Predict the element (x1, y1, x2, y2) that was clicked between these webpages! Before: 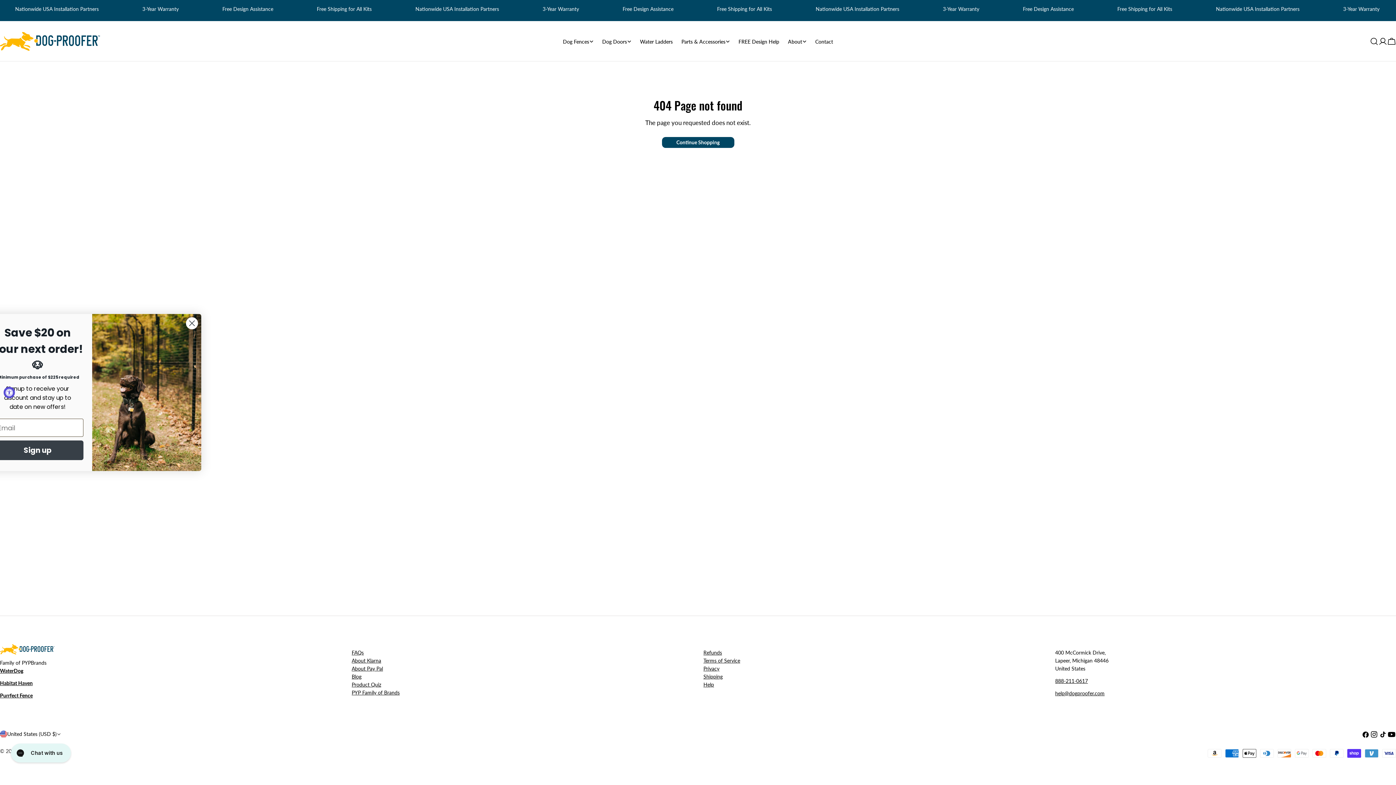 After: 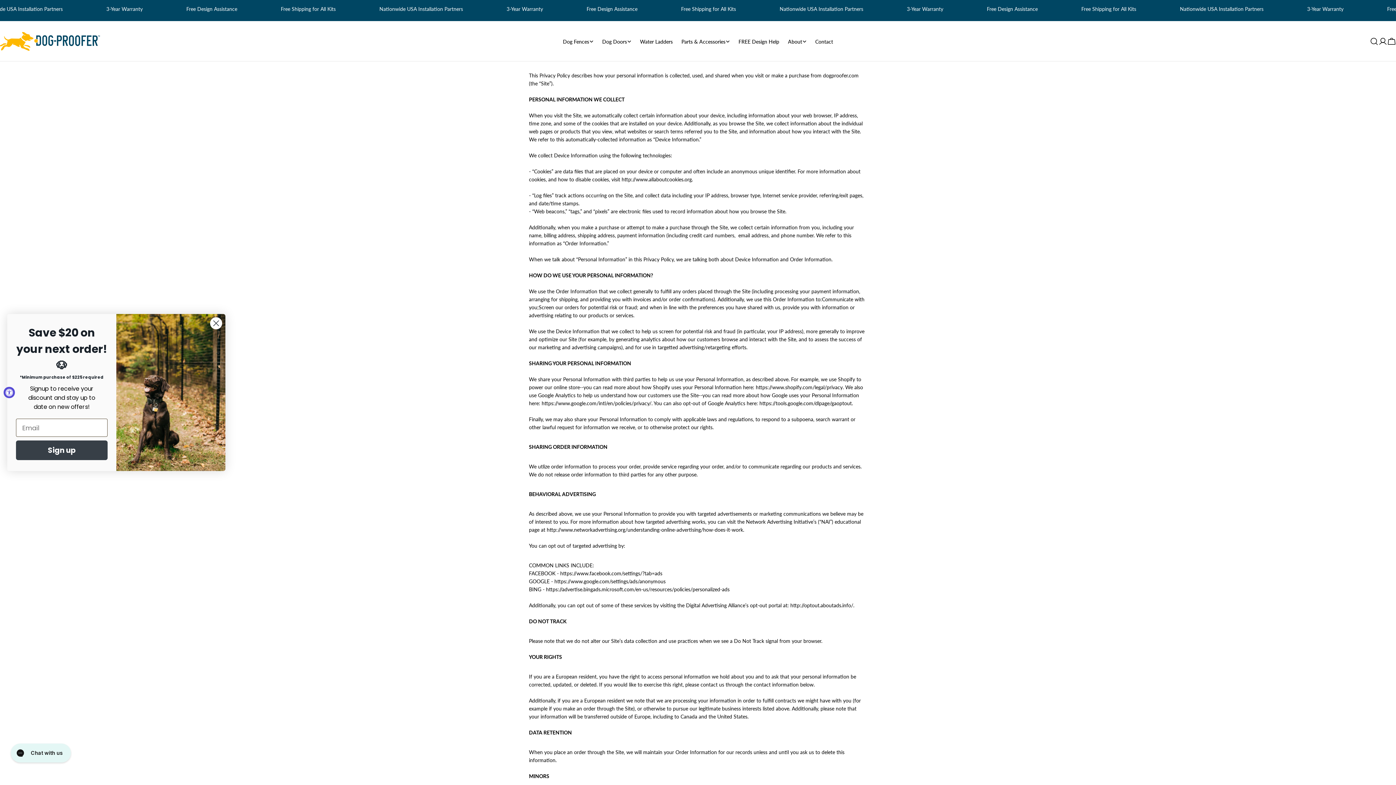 Action: label: Privacy
 bbox: (703, 665, 719, 671)